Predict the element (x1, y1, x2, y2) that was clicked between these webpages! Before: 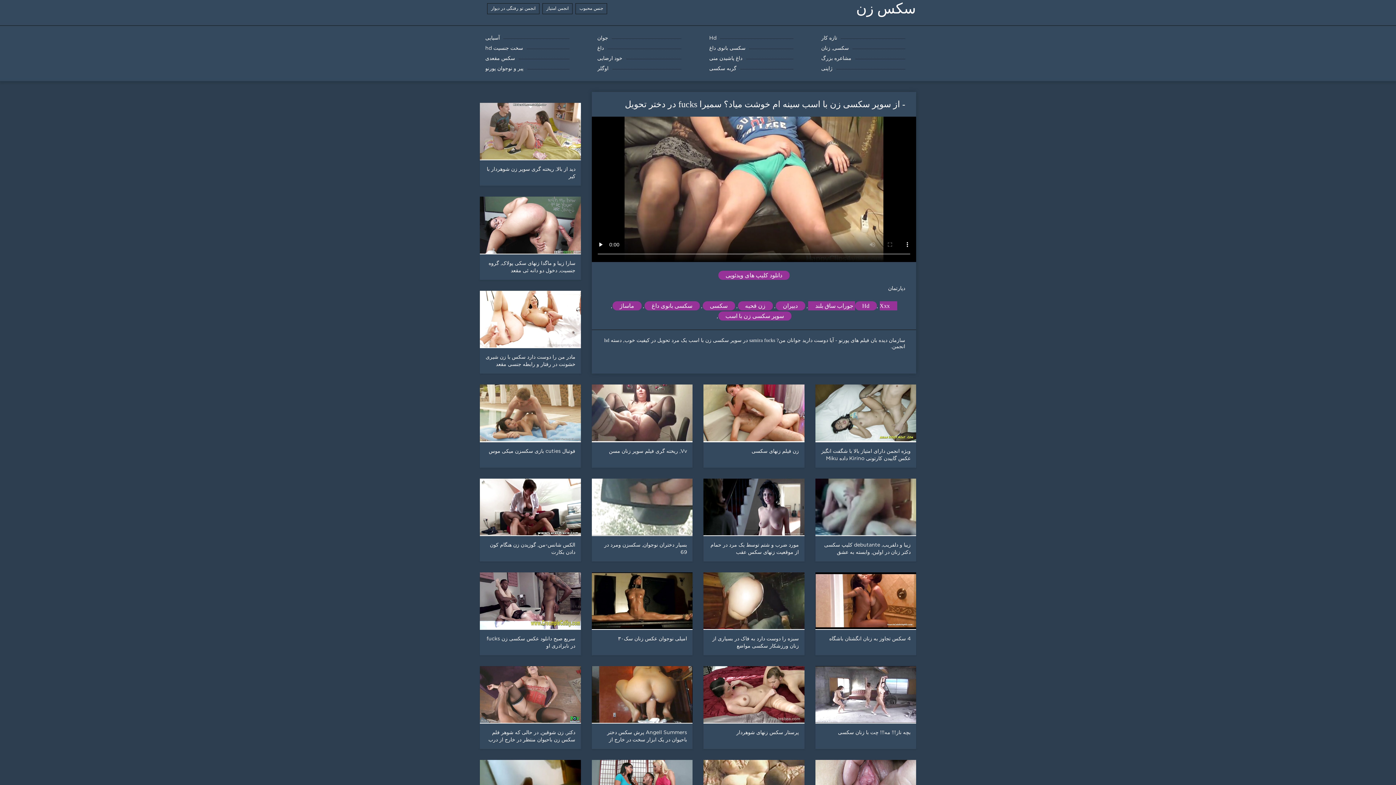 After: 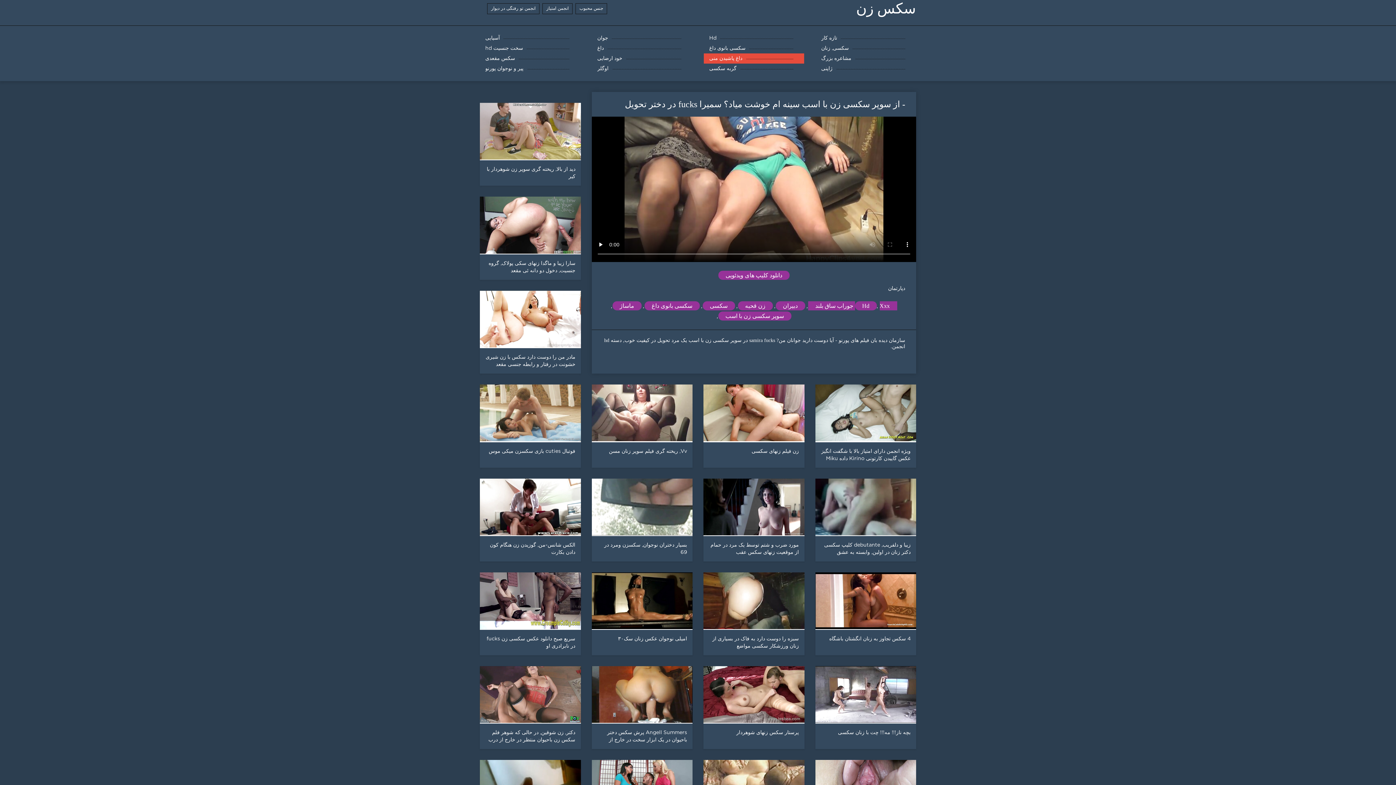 Action: bbox: (704, 53, 804, 63) label: داغ پاشیدن منی